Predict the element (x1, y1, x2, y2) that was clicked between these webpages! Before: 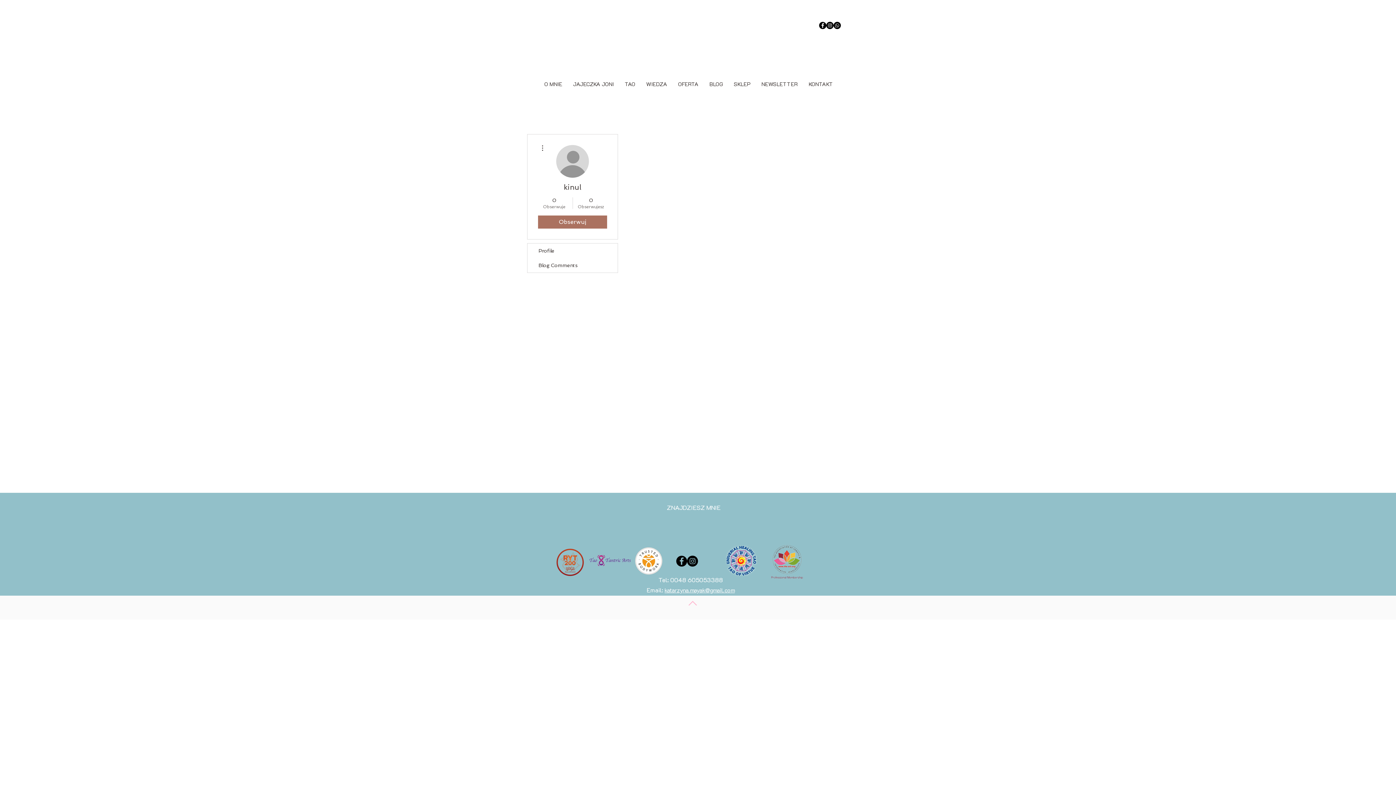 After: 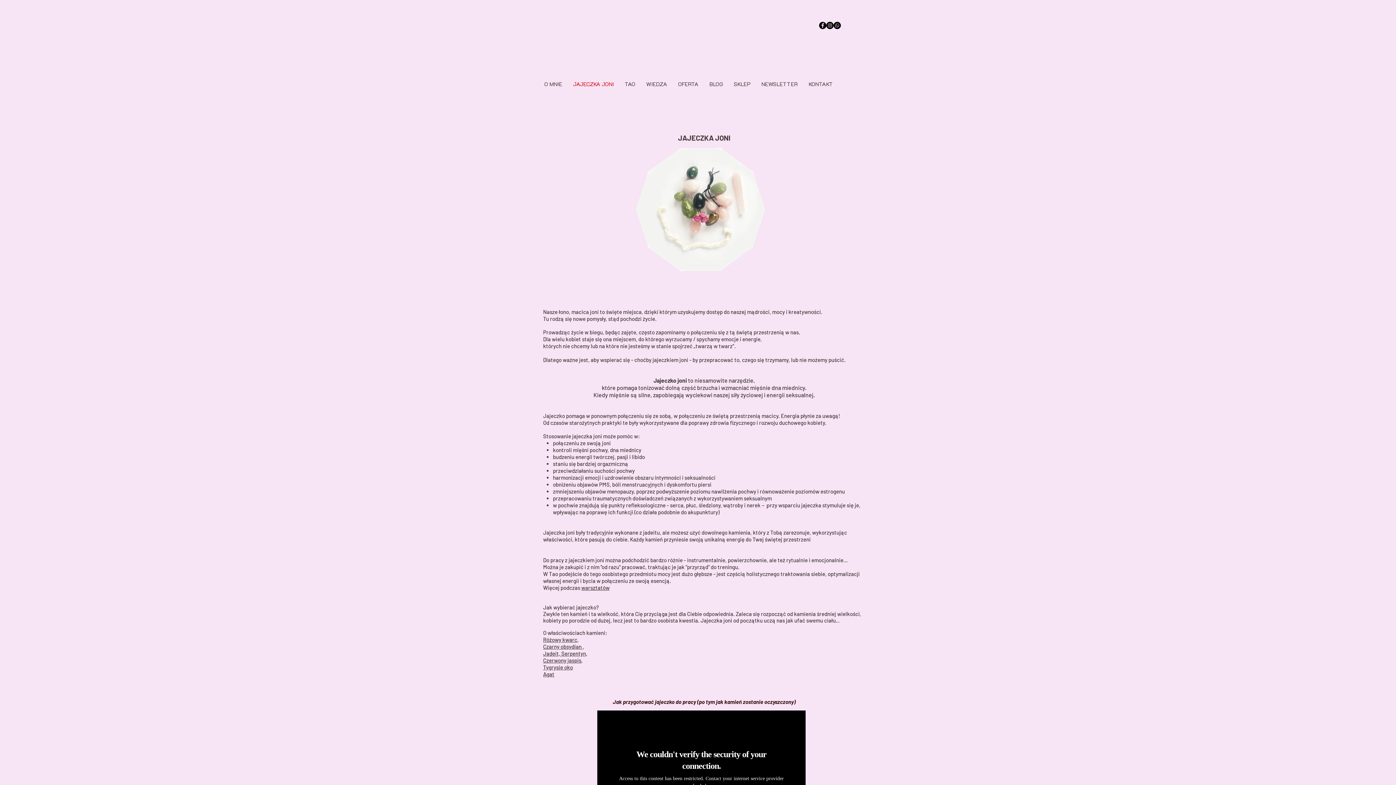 Action: bbox: (567, 80, 619, 87) label: JAJECZKA JONI